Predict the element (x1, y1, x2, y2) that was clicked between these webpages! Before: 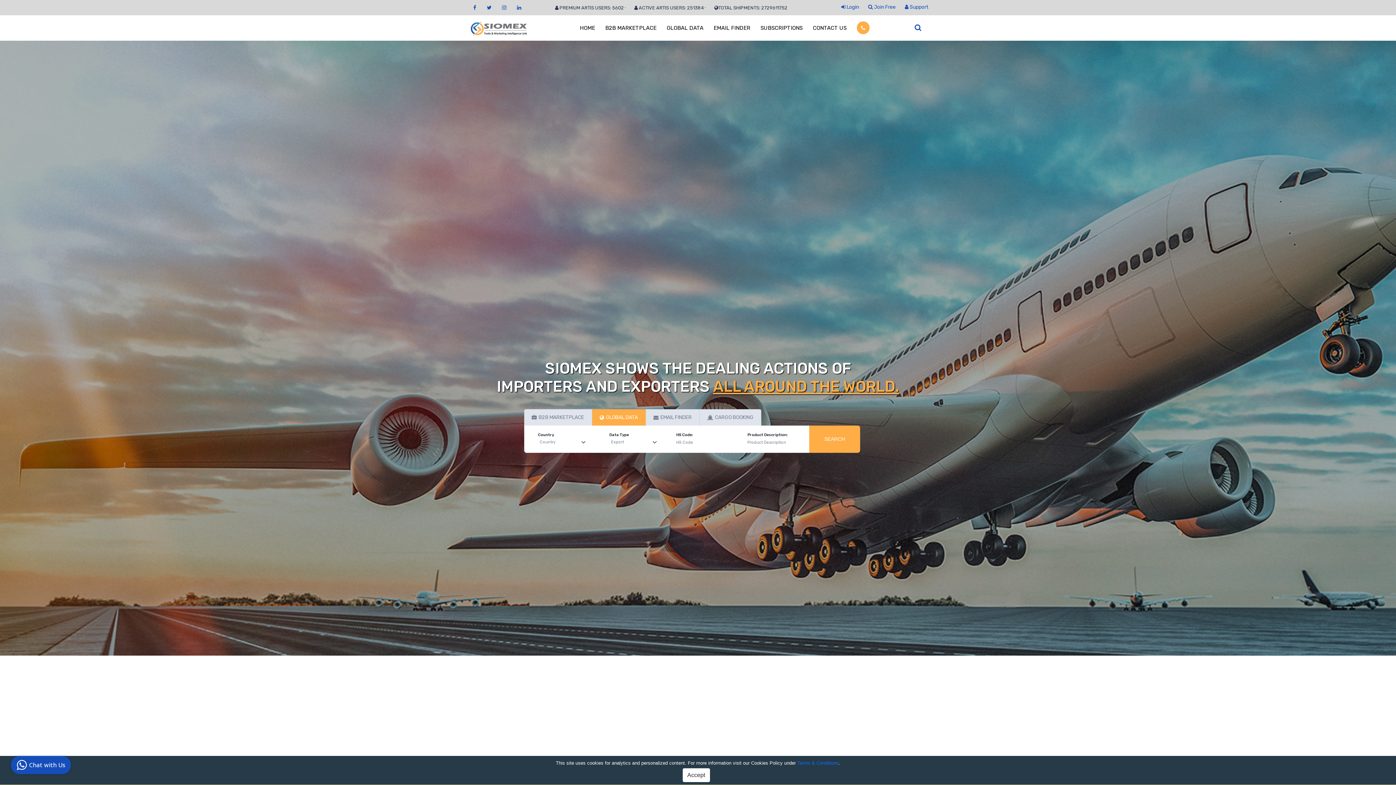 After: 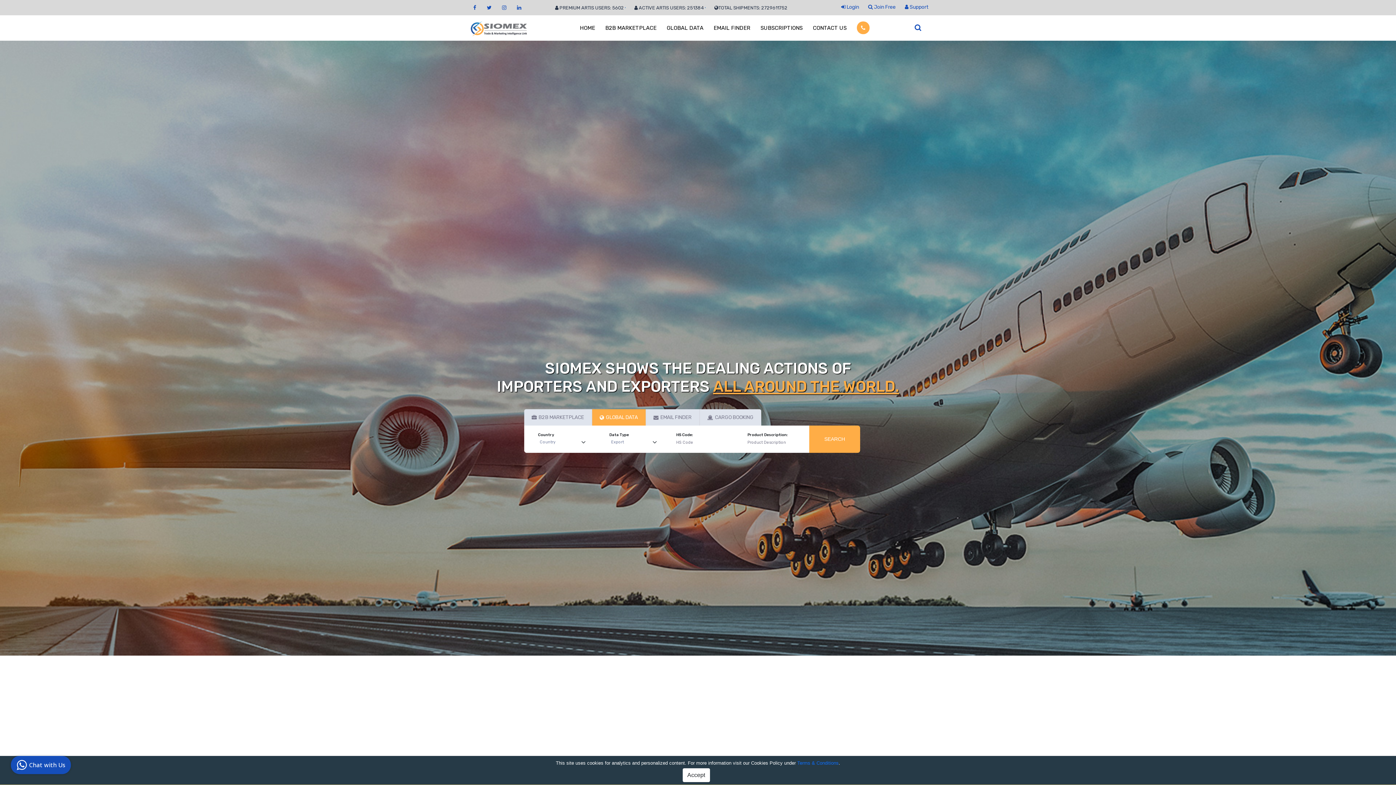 Action: bbox: (502, 4, 506, 11)